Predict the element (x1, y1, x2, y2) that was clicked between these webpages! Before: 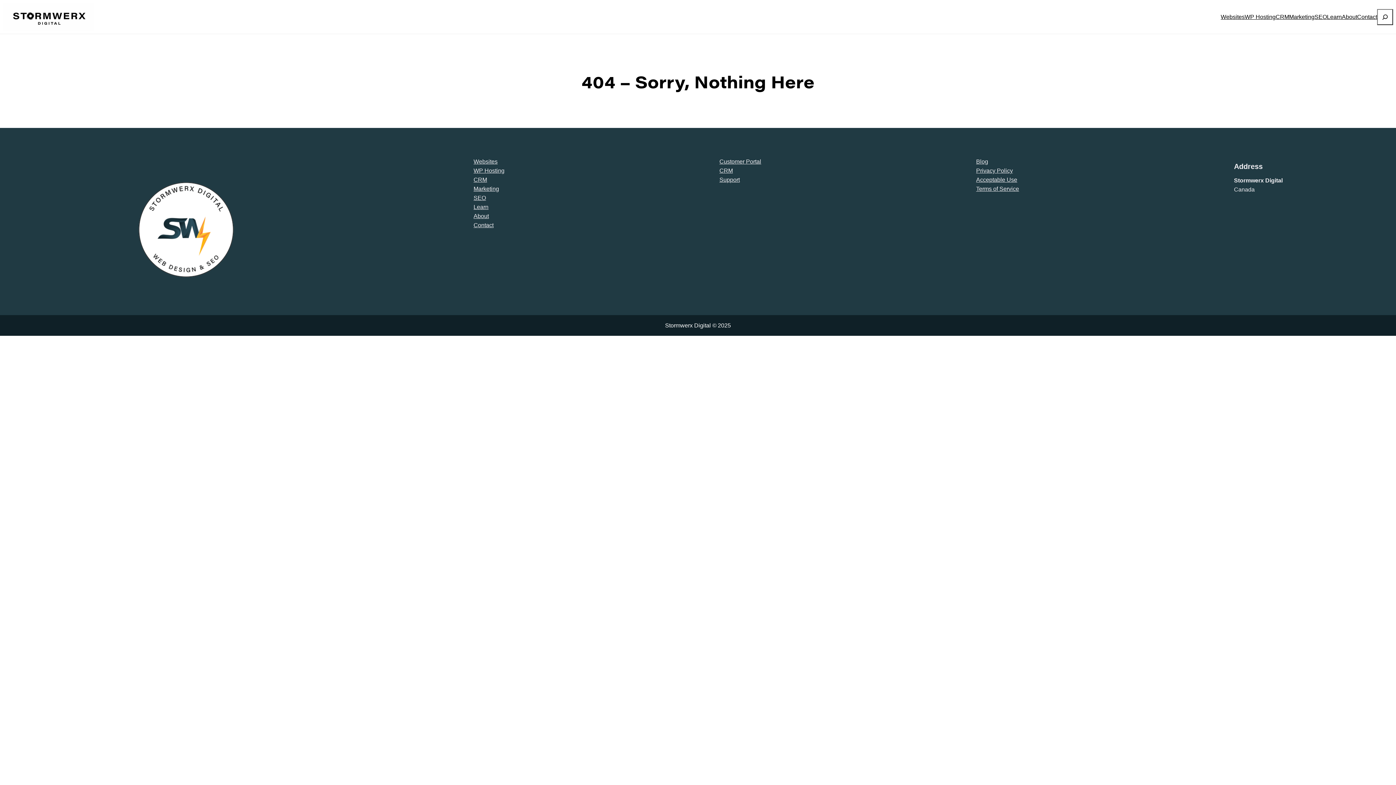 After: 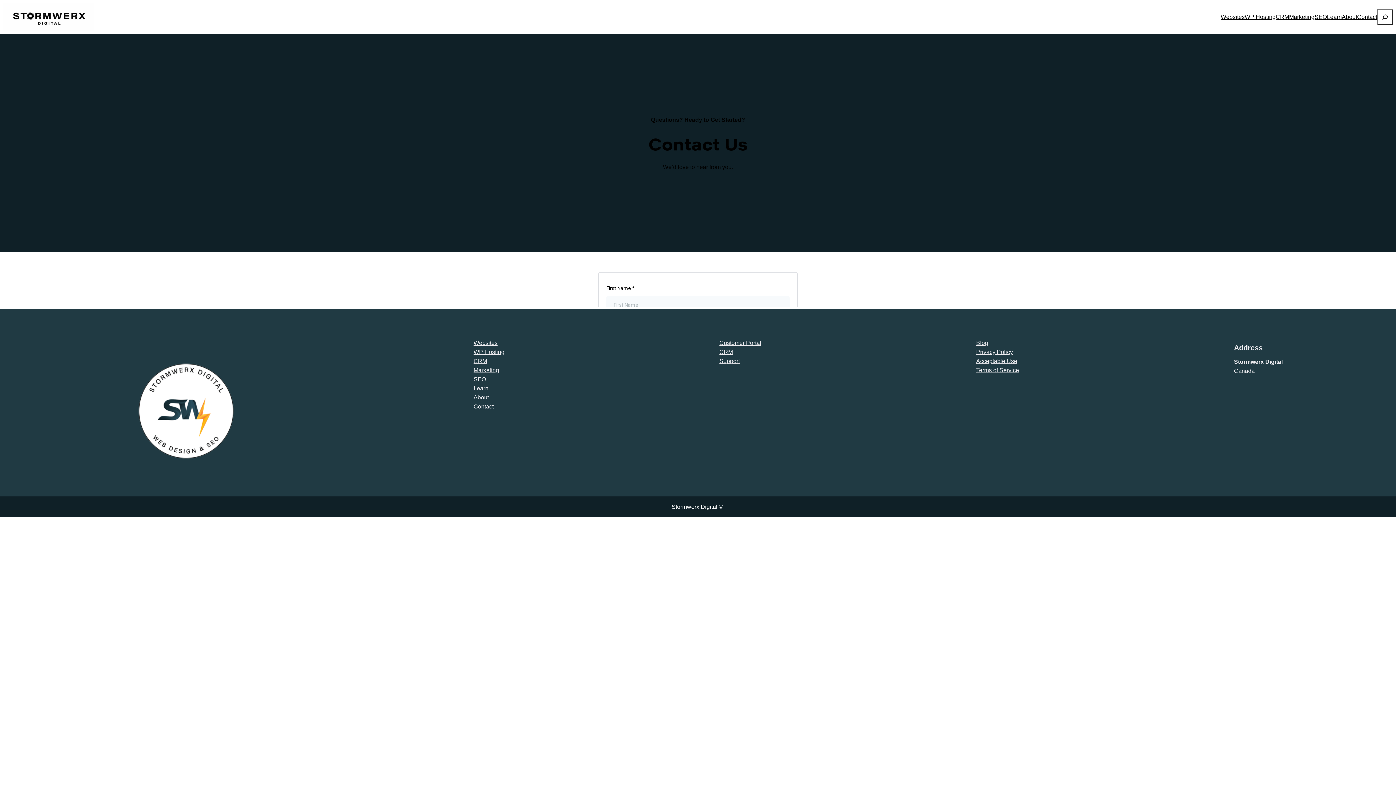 Action: bbox: (1357, 12, 1377, 21) label: Contact